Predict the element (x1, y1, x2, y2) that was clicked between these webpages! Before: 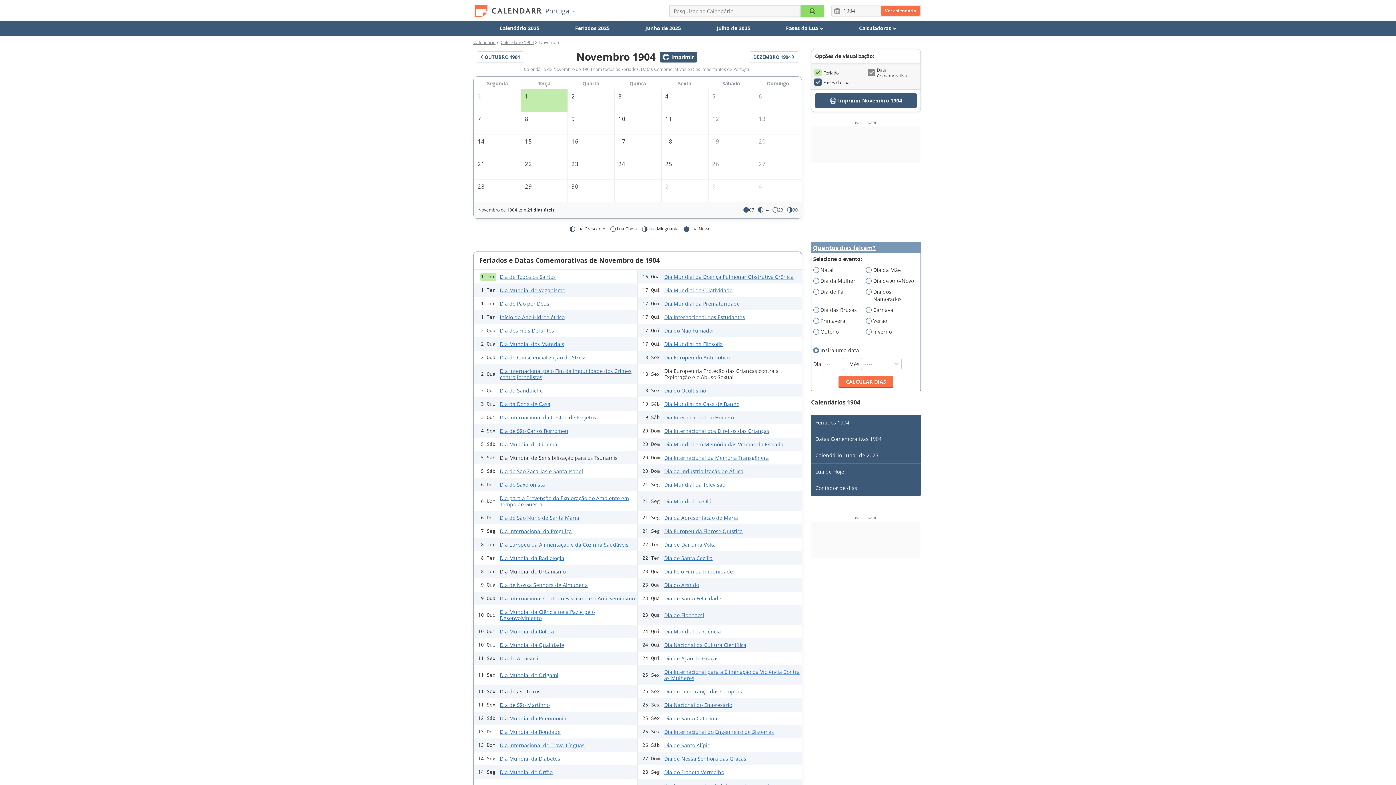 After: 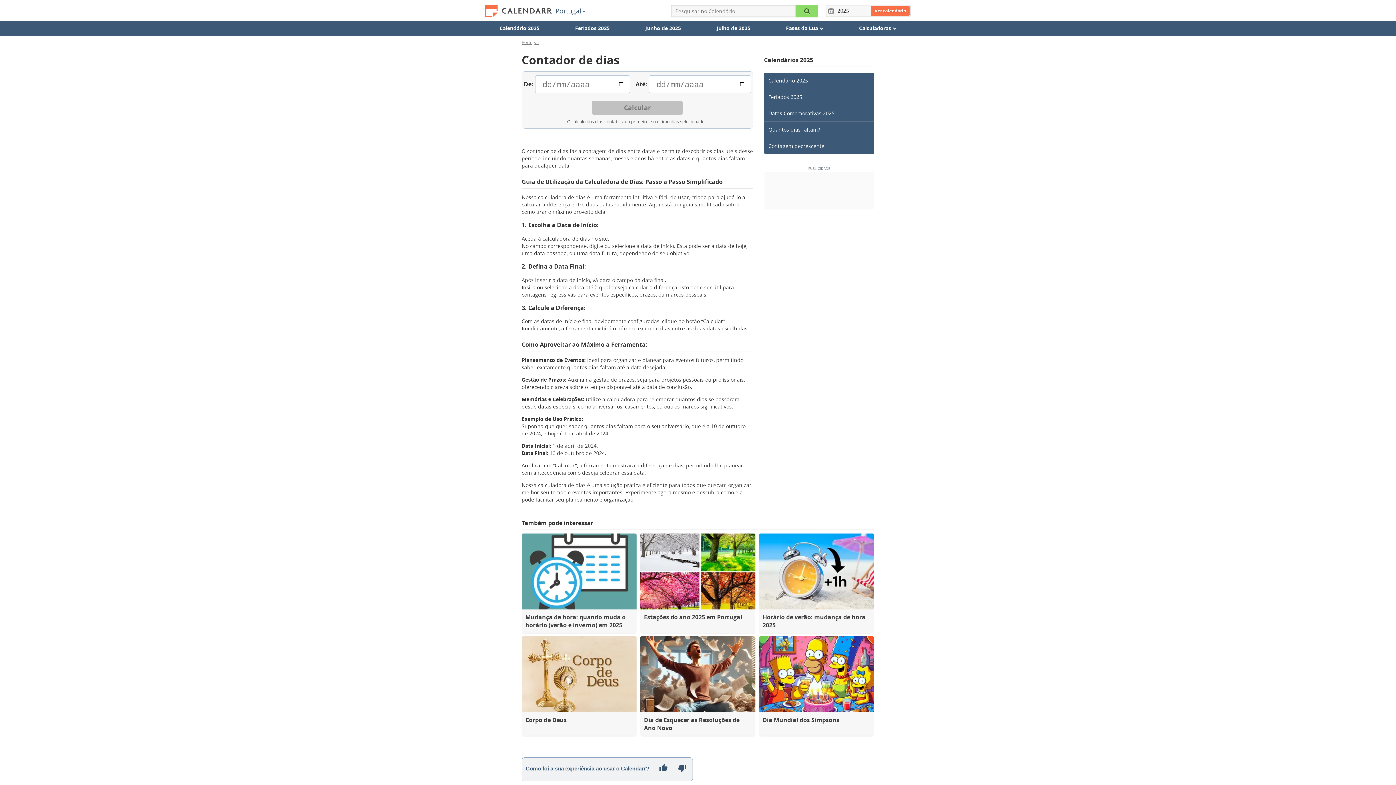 Action: label: Contador de dias bbox: (811, 480, 921, 496)